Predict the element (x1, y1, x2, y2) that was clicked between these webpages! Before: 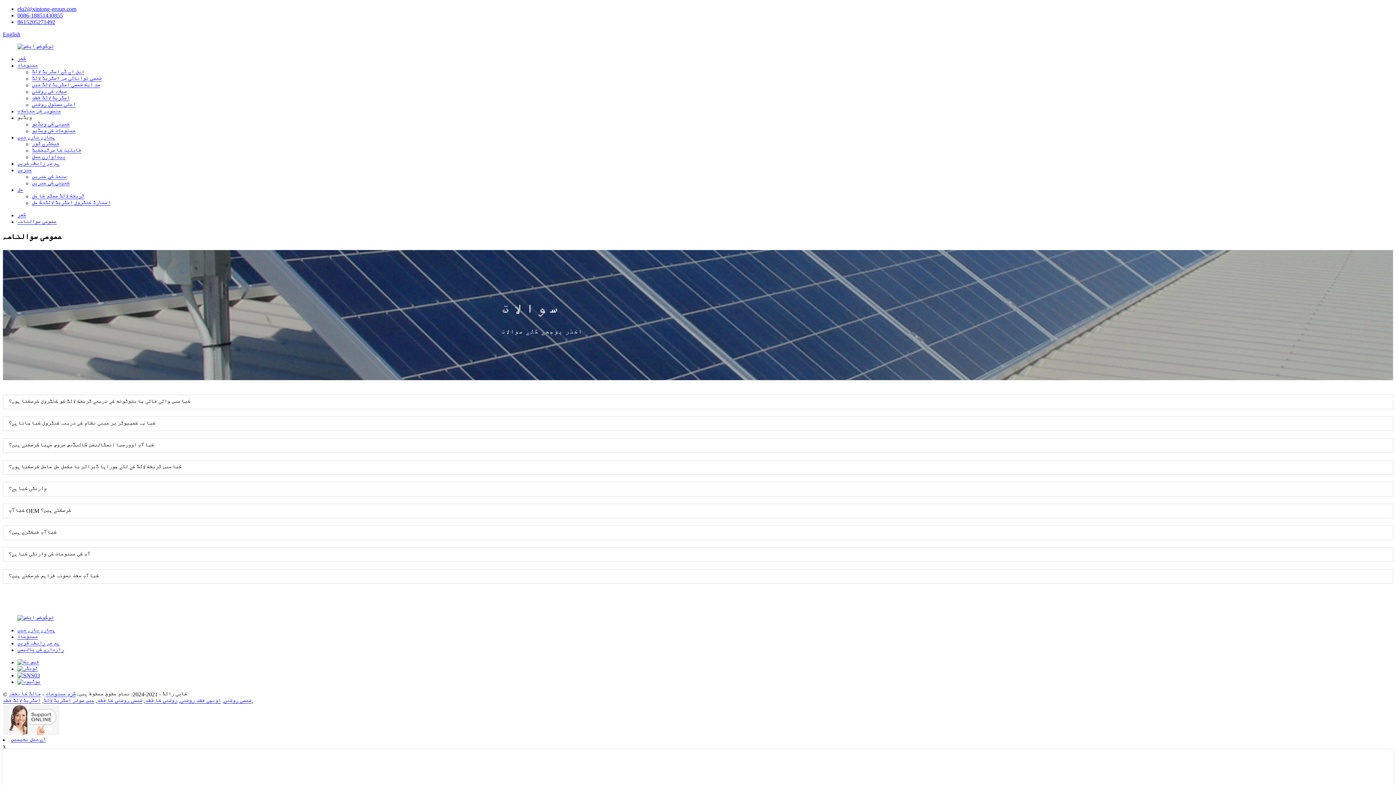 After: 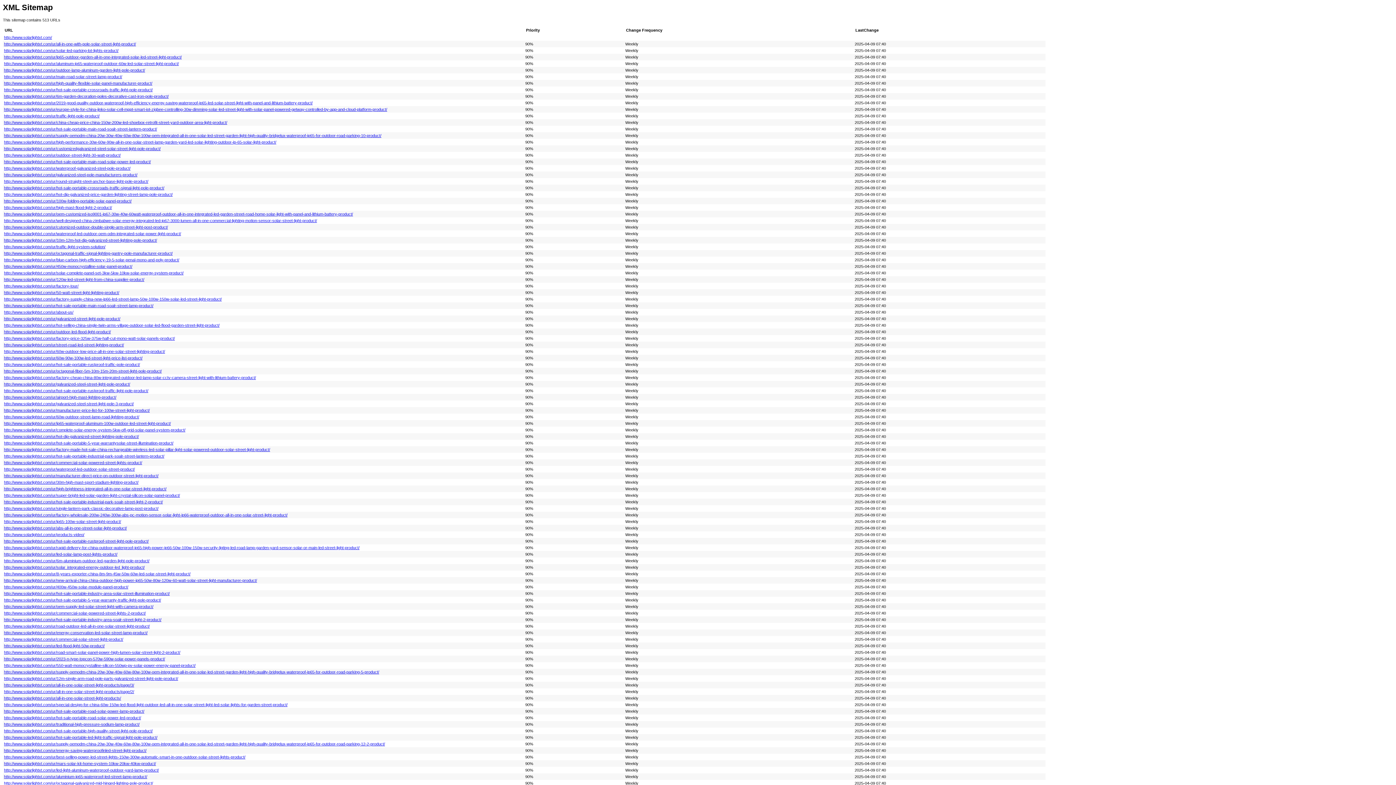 Action: bbox: (8, 691, 40, 697) label: سائٹ کا نقشہ